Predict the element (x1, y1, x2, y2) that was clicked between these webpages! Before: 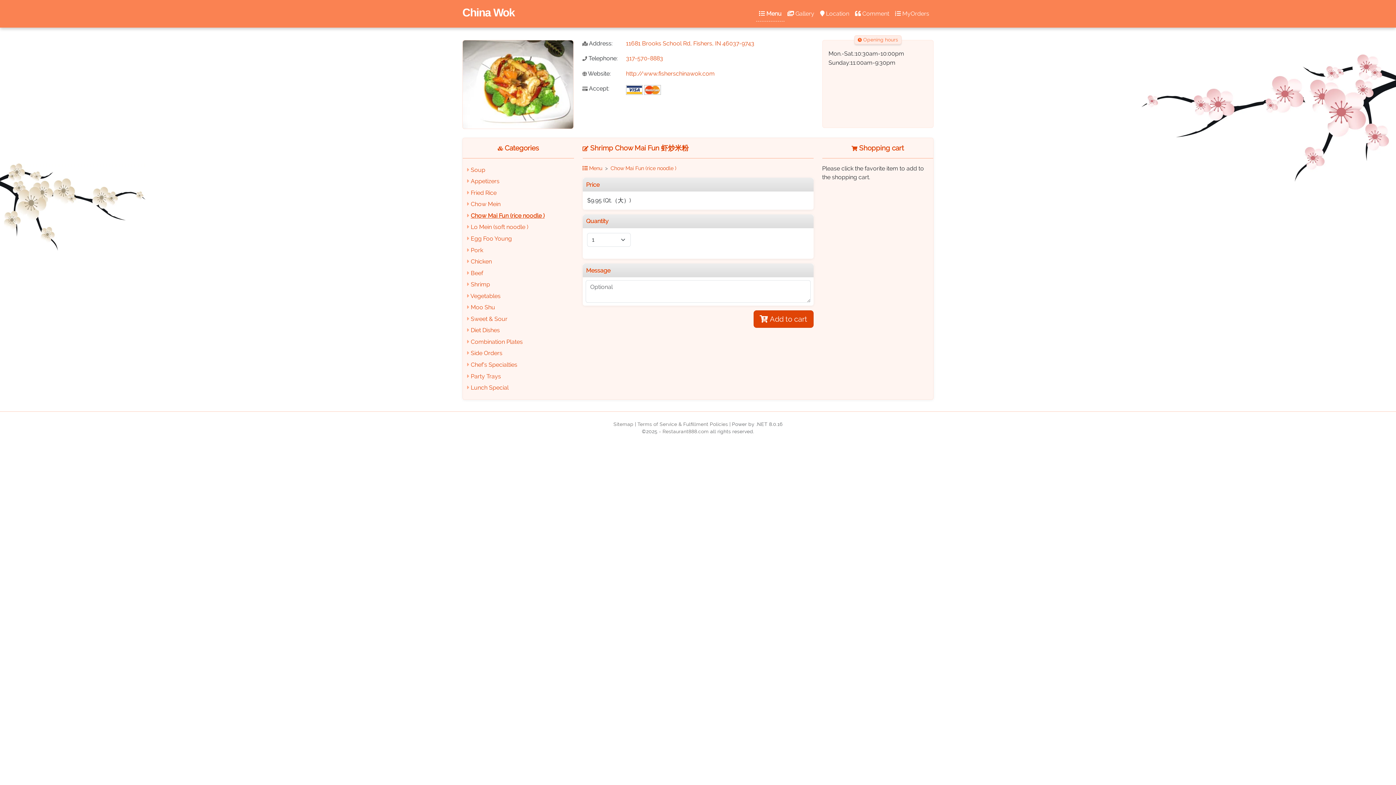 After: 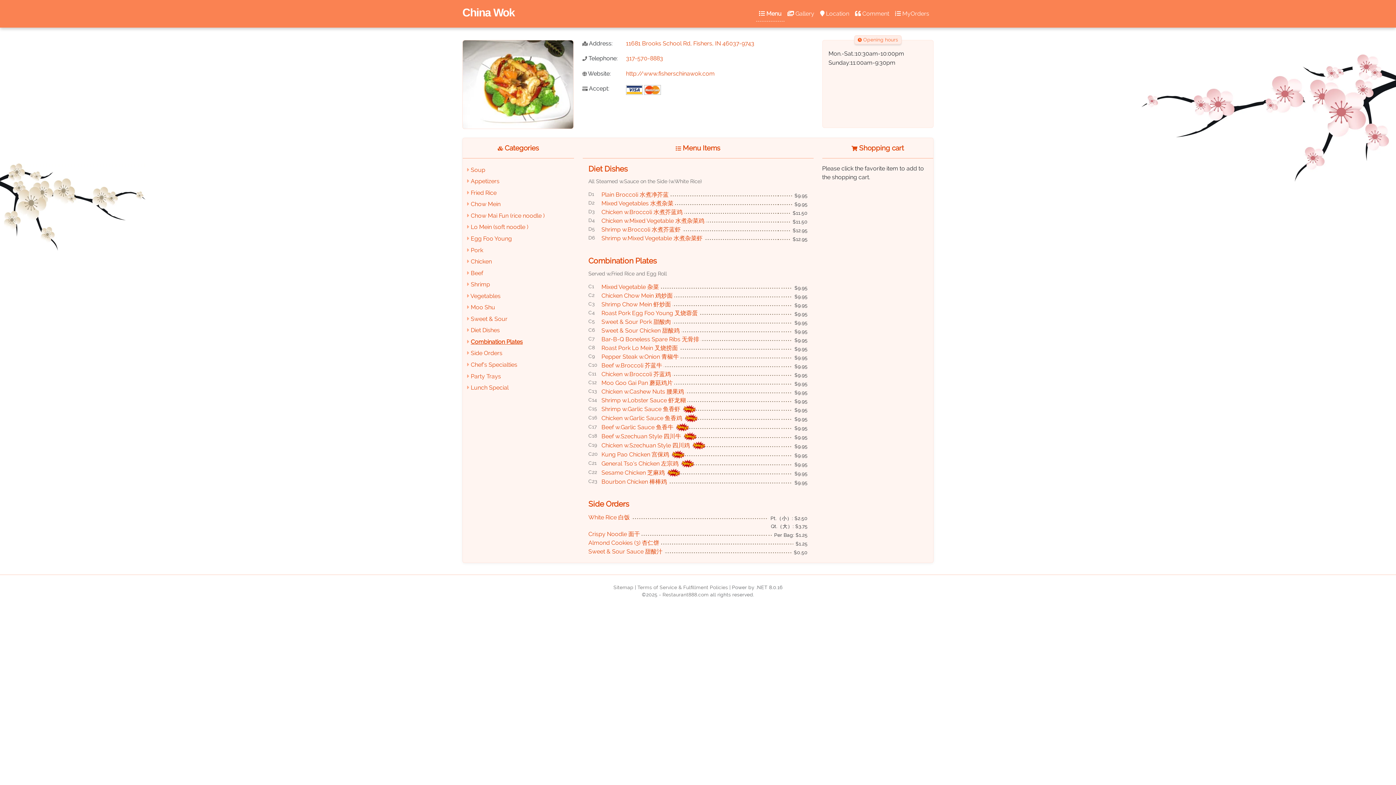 Action: label: Diet Dishes bbox: (470, 327, 500, 333)